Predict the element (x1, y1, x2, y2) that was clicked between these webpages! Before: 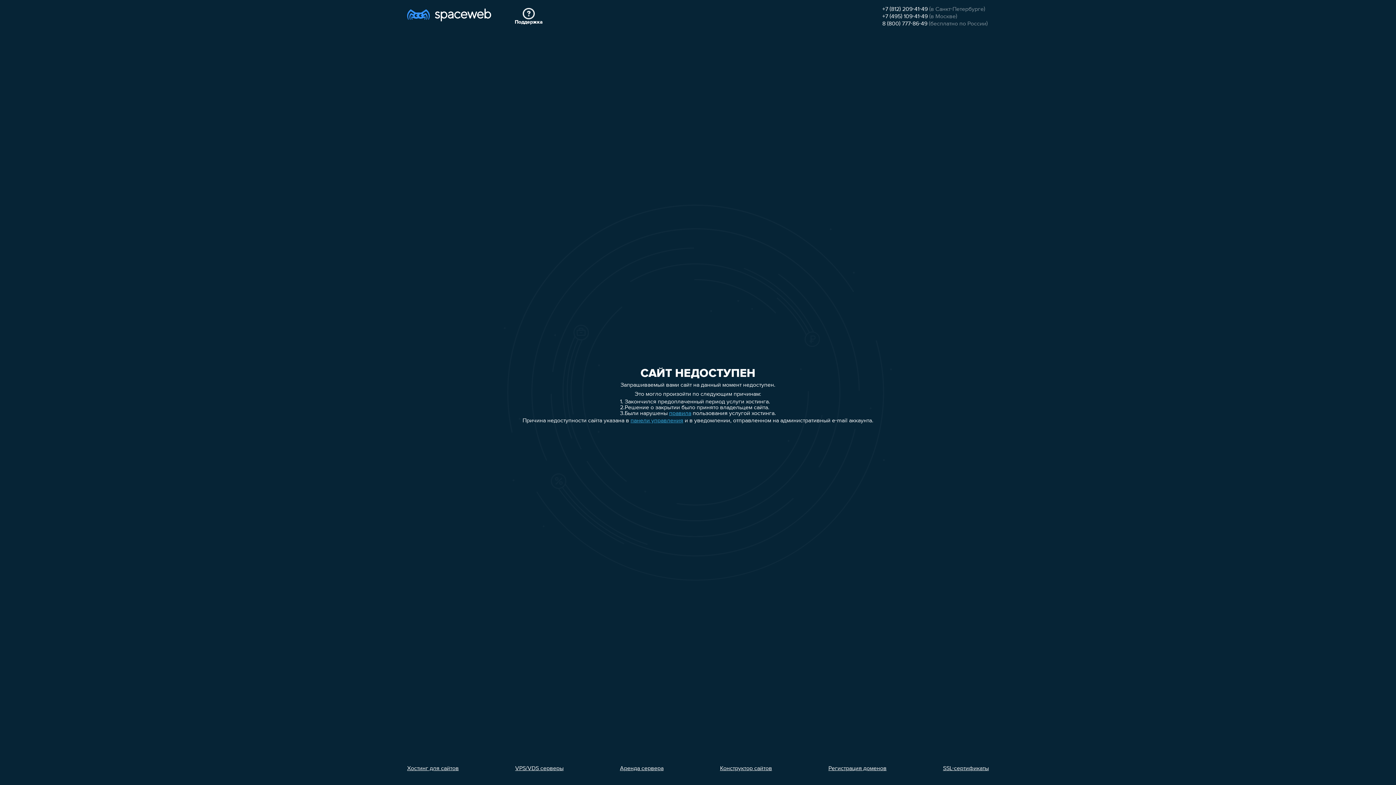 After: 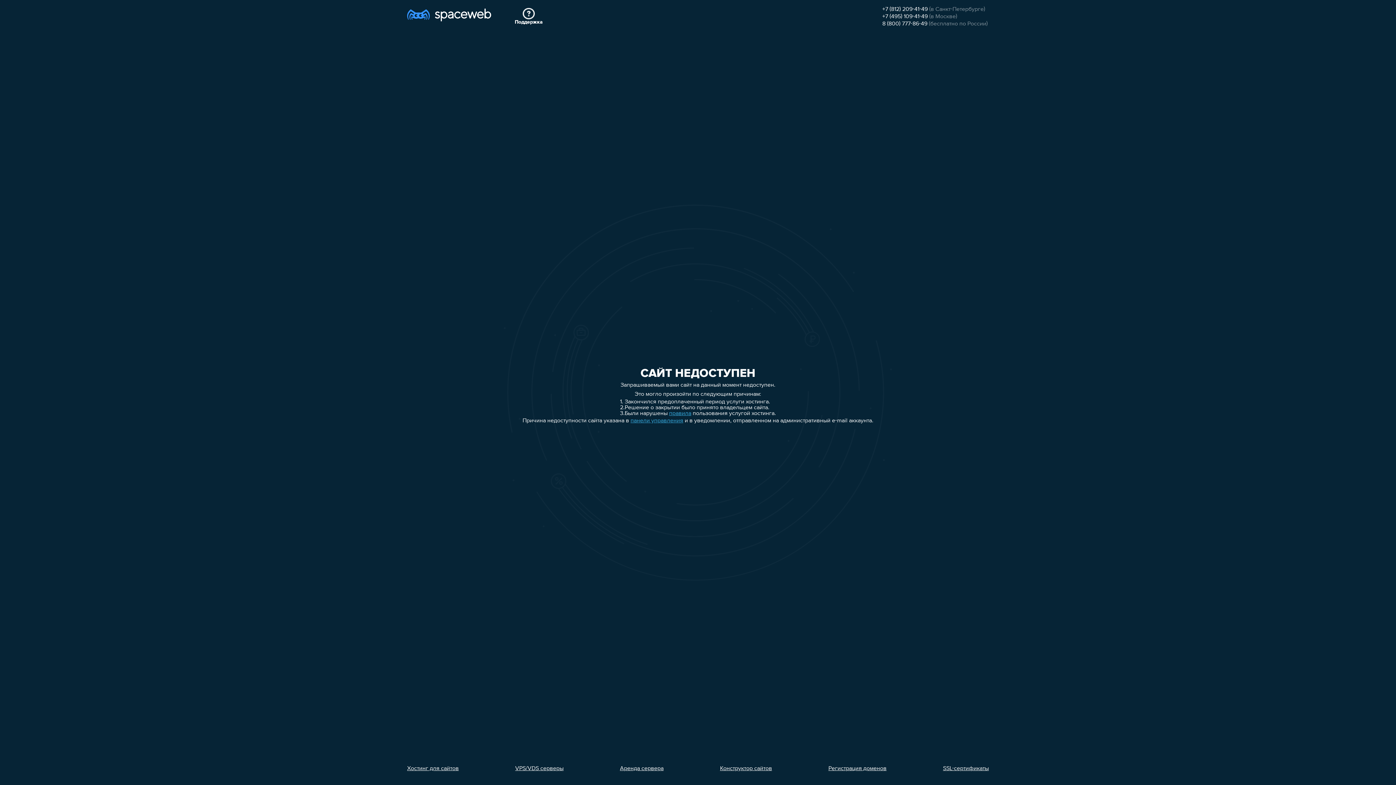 Action: label: +7 (495) 109-41-49 bbox: (882, 13, 928, 19)